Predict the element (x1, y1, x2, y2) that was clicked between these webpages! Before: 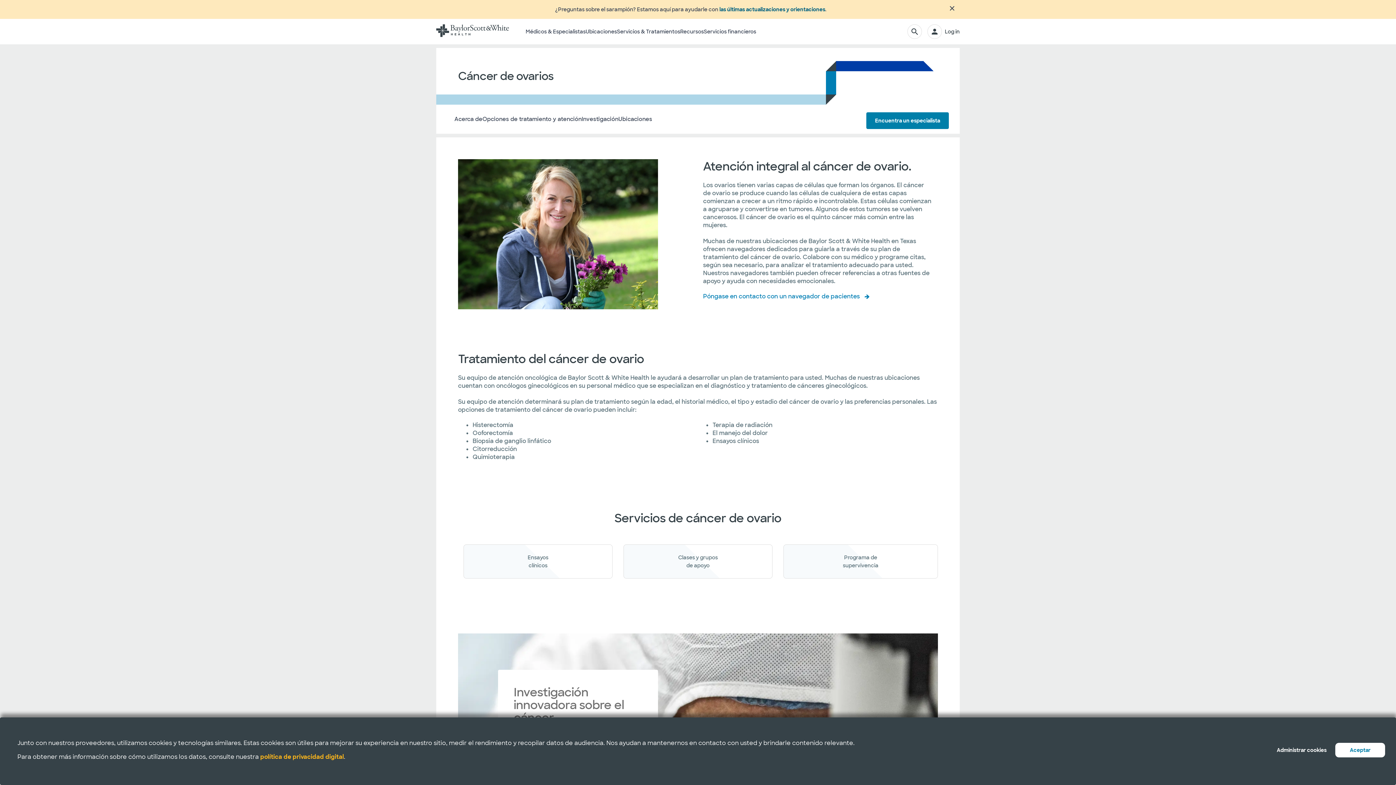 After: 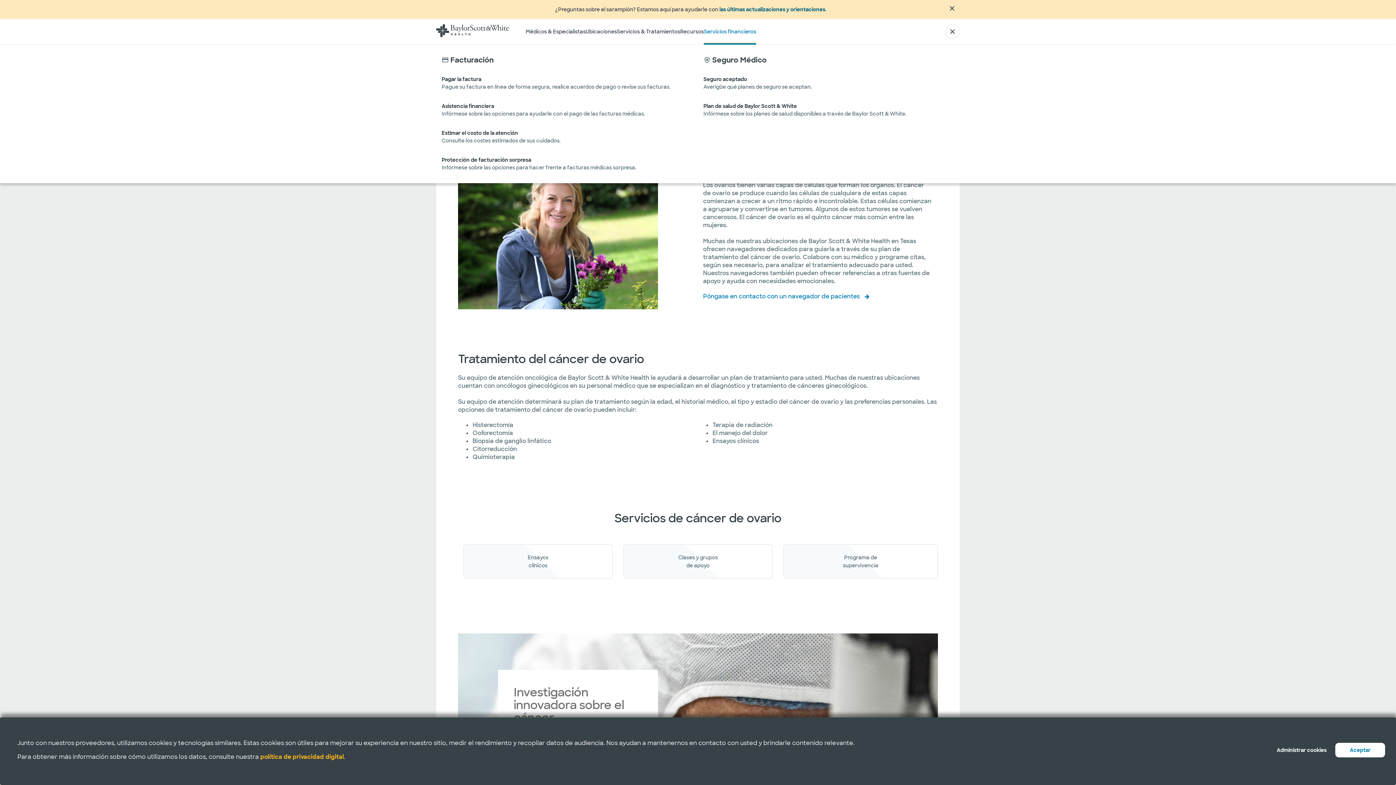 Action: label: Servicios financieros bbox: (704, 18, 756, 44)